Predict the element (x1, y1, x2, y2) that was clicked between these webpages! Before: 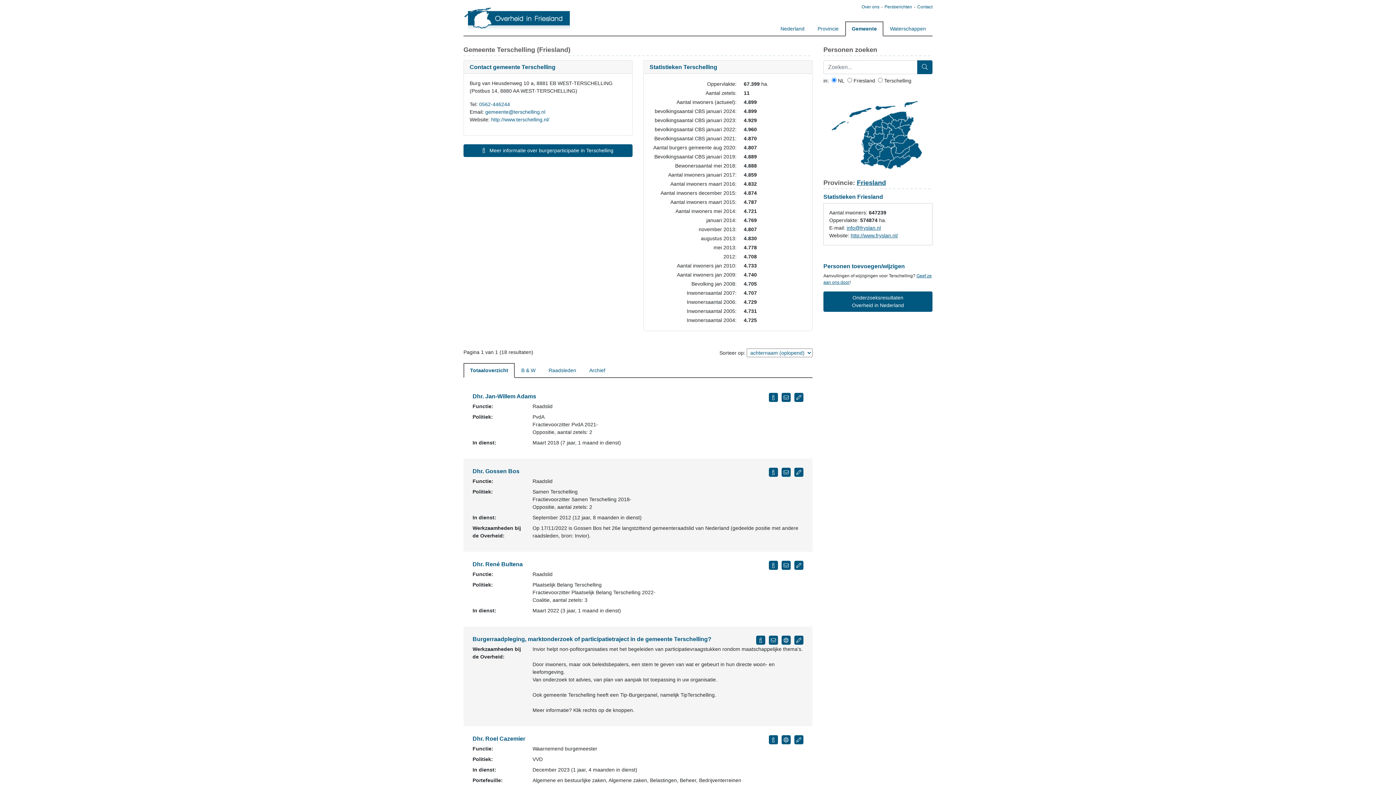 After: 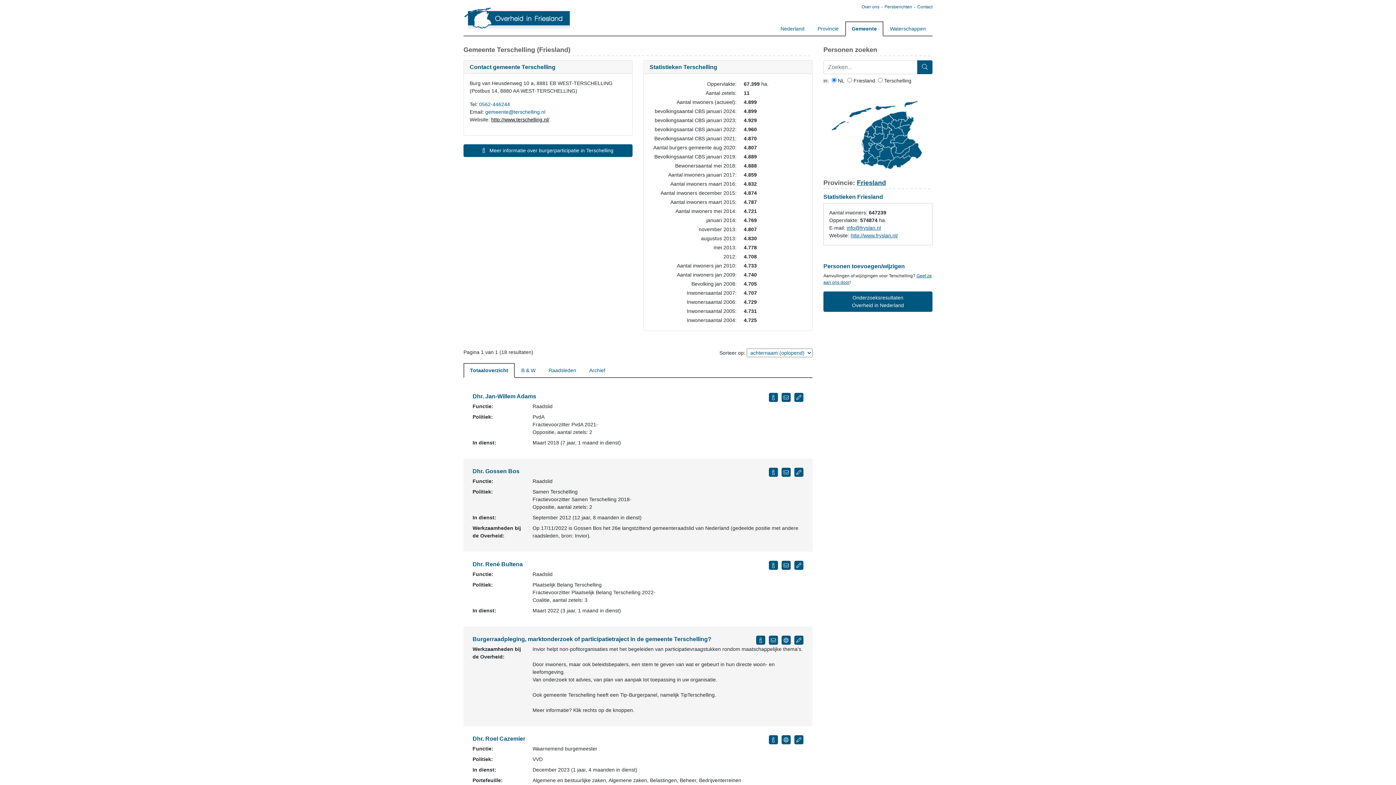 Action: label: http://www.terschelling.nl/ bbox: (491, 116, 549, 122)